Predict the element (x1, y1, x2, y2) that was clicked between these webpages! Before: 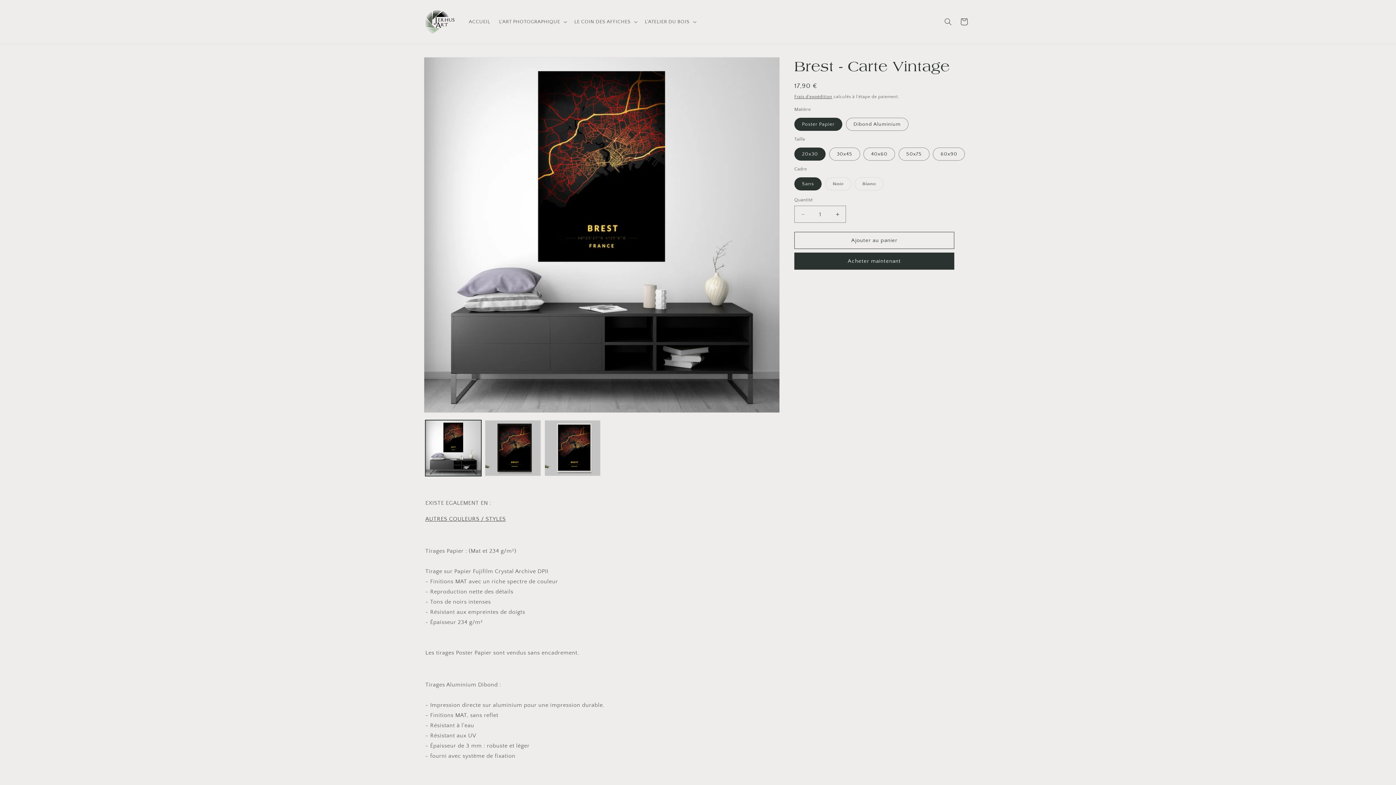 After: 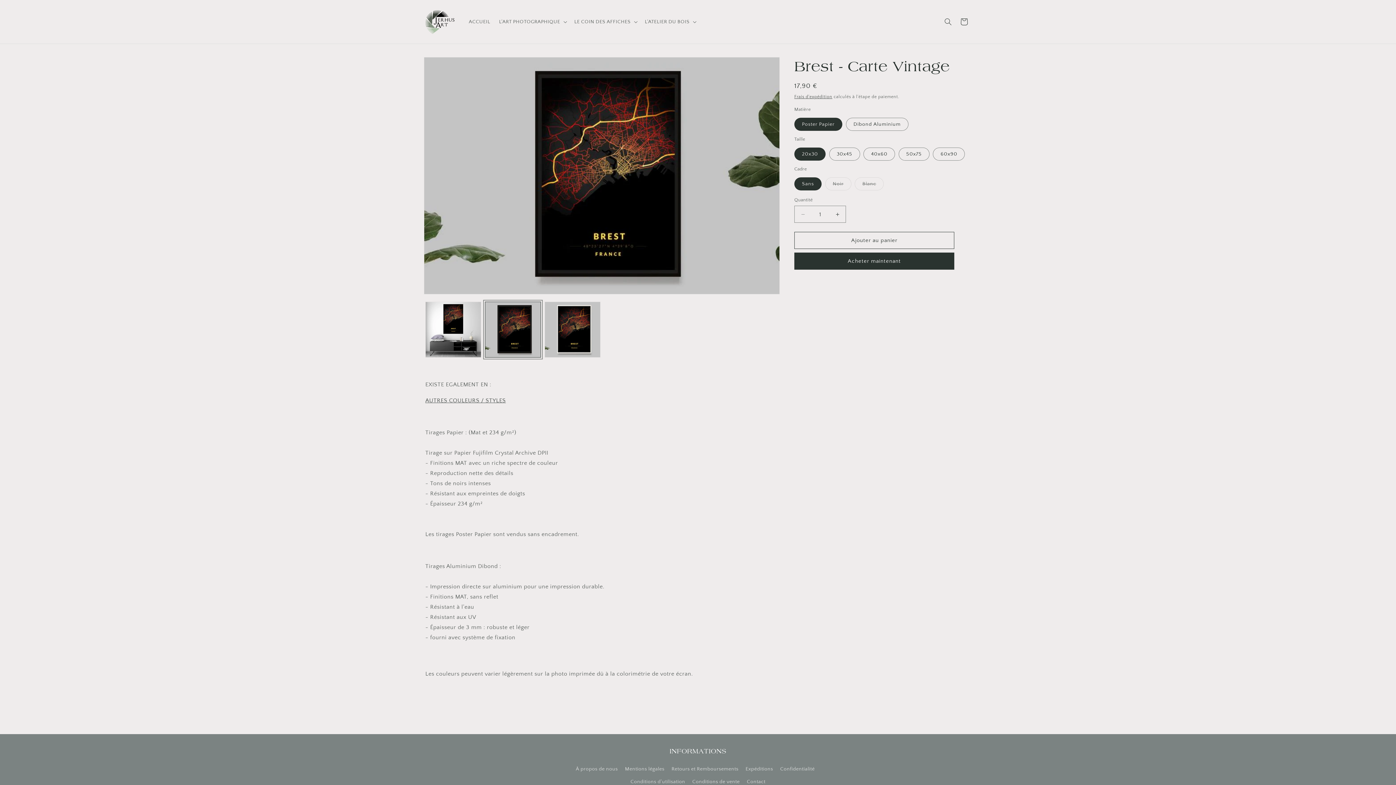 Action: label: Charger l'image 2 dans la galerie bbox: (485, 420, 541, 476)